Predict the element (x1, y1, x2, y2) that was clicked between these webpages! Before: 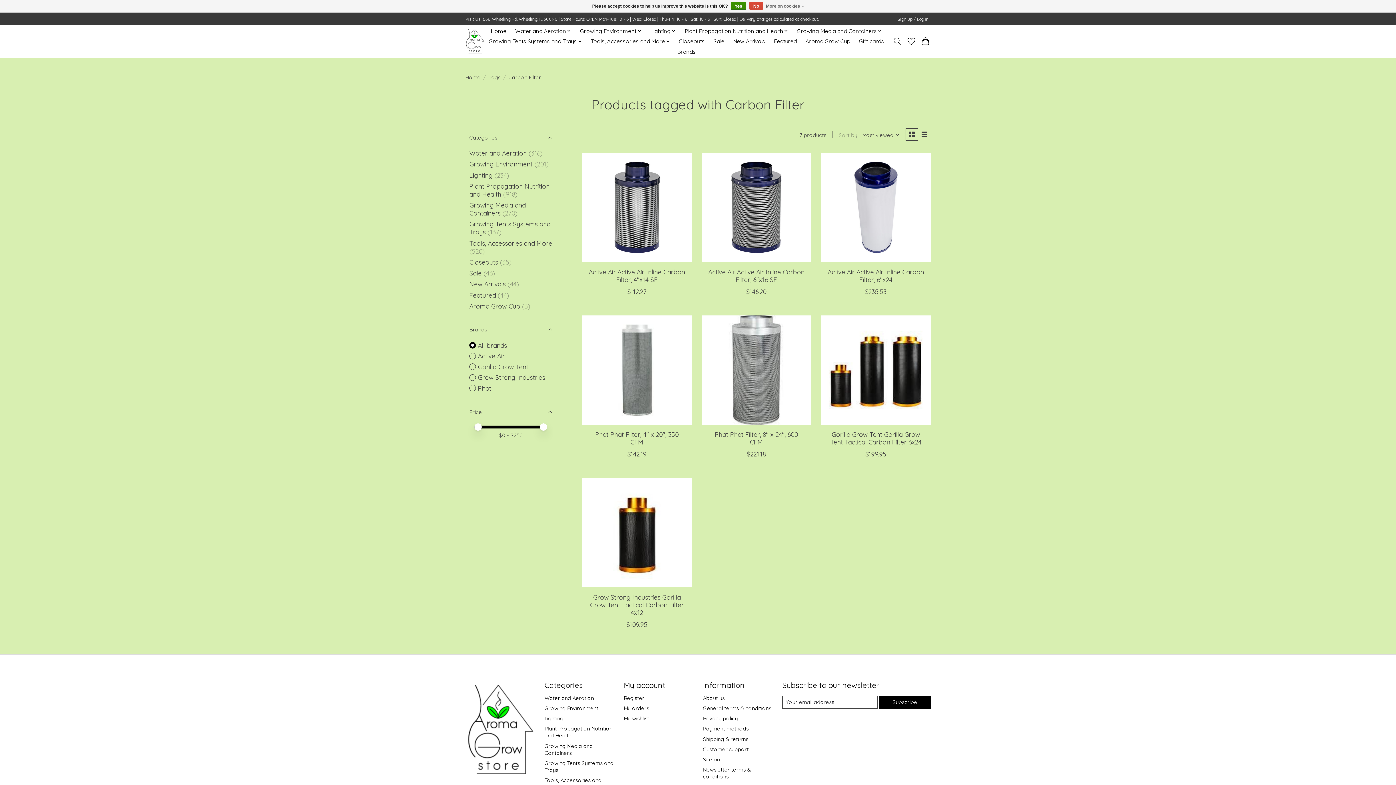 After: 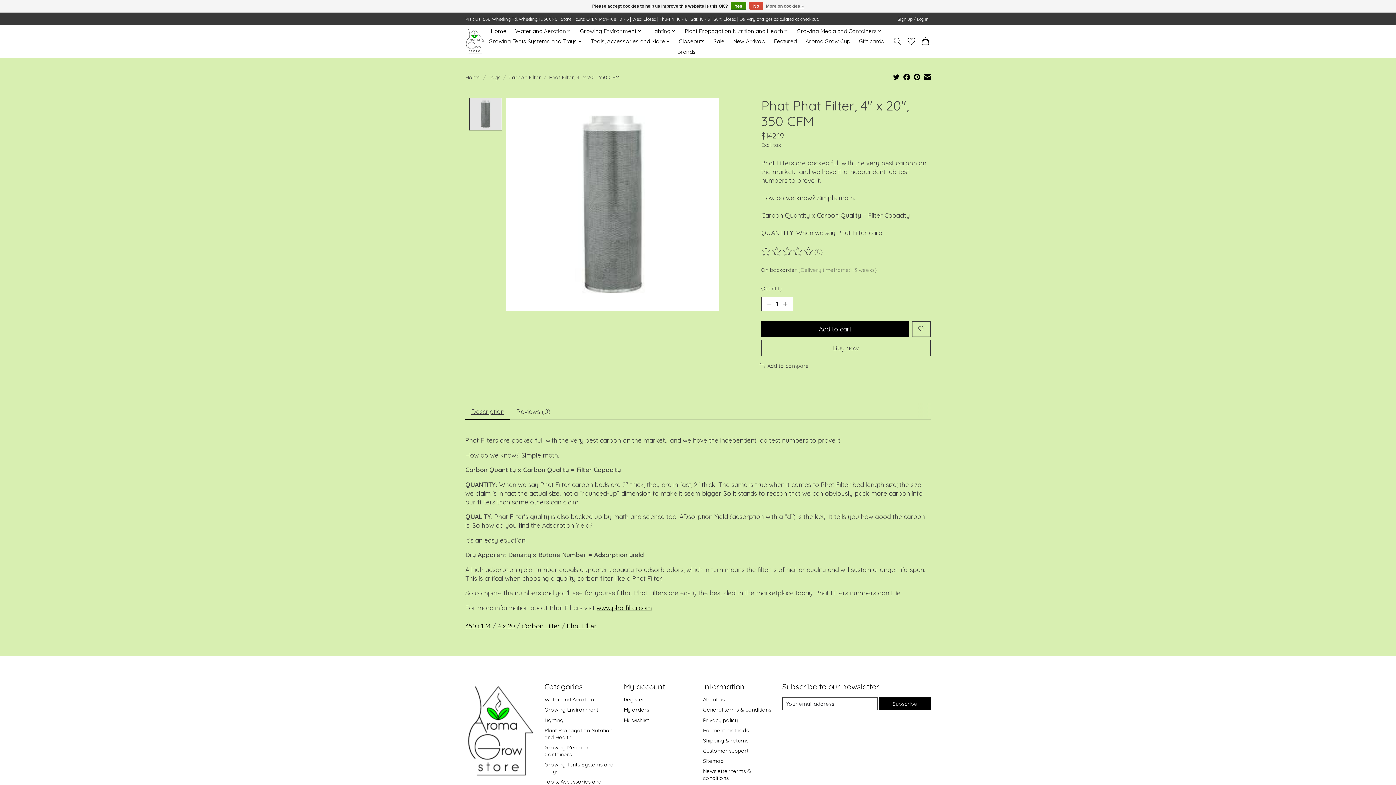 Action: bbox: (595, 430, 678, 446) label: Phat Phat Filter, 4" x 20", 350 CFM